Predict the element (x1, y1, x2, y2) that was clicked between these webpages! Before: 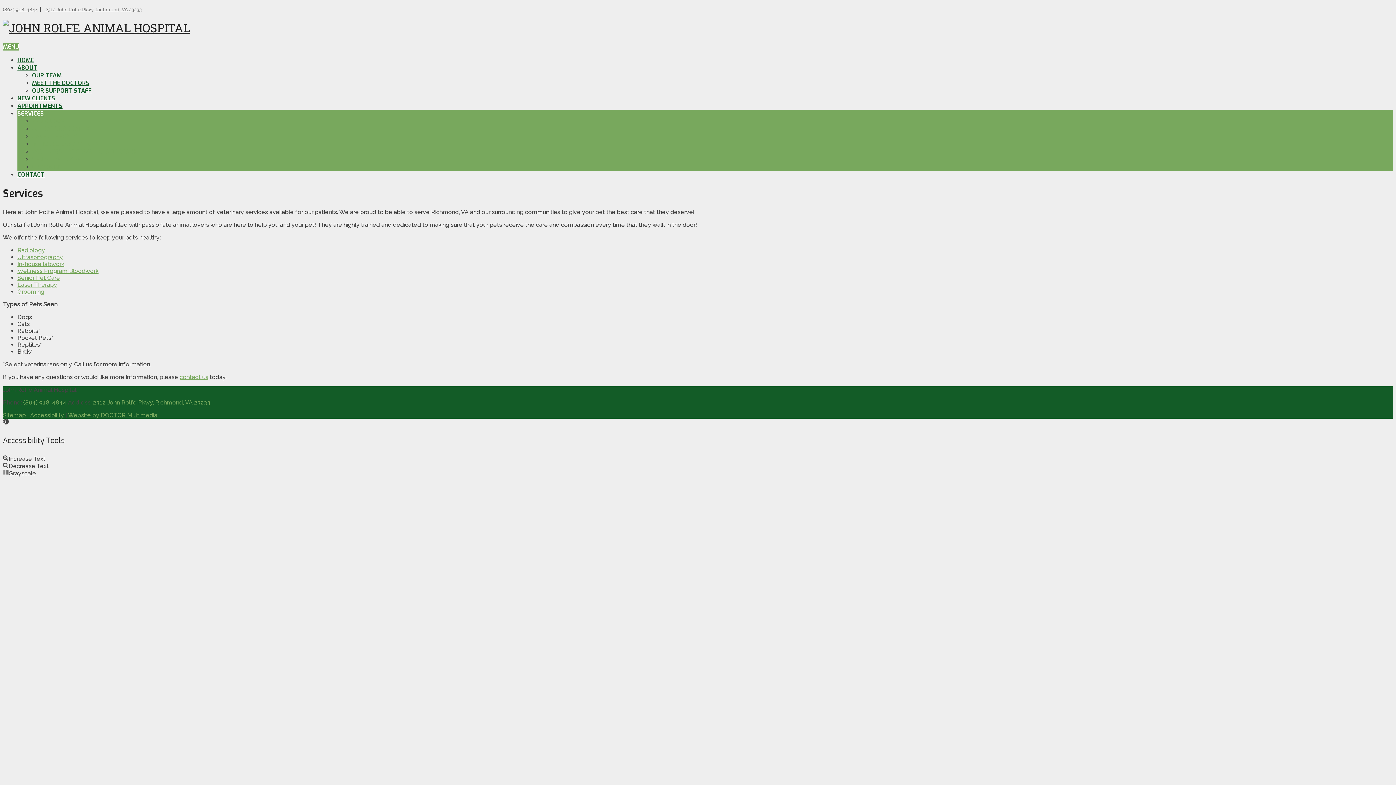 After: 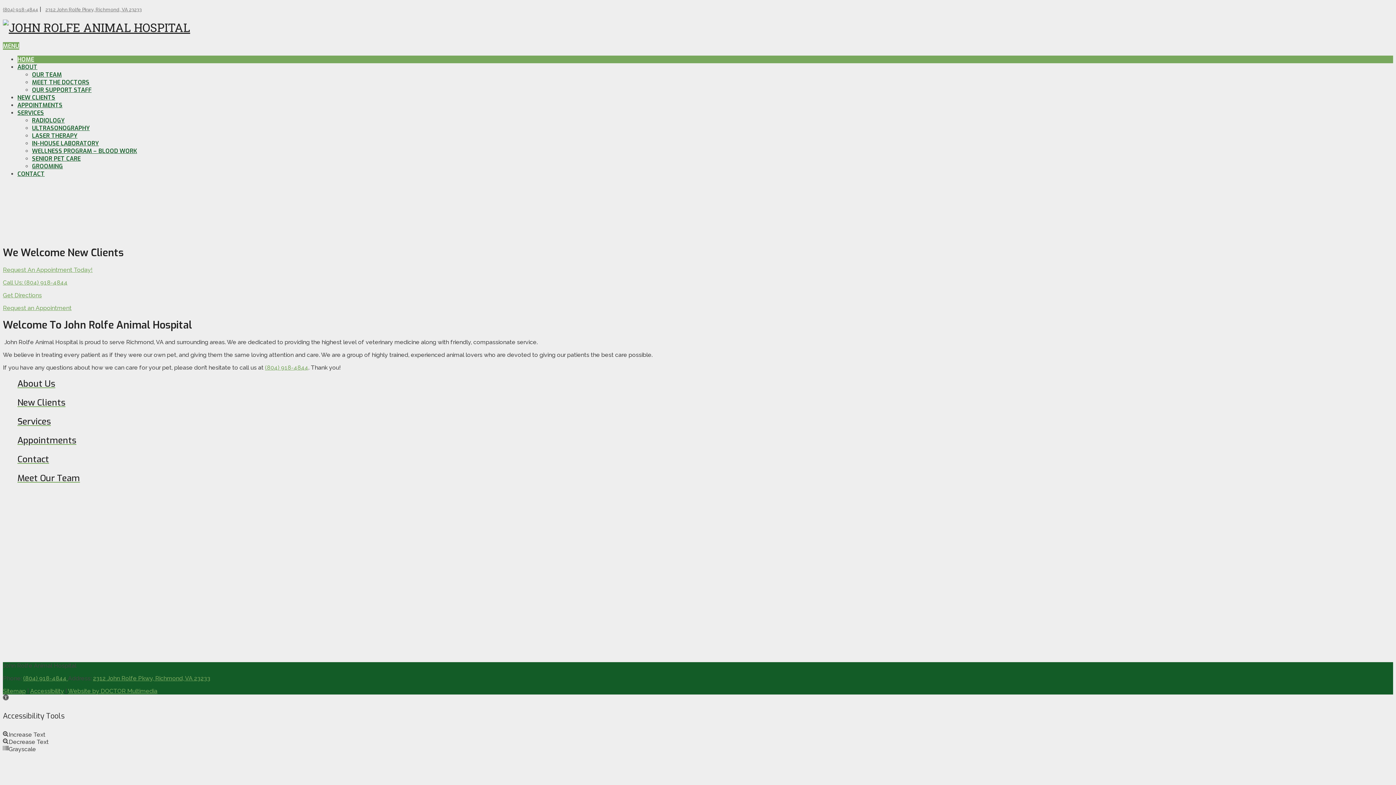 Action: bbox: (2, 19, 190, 35)